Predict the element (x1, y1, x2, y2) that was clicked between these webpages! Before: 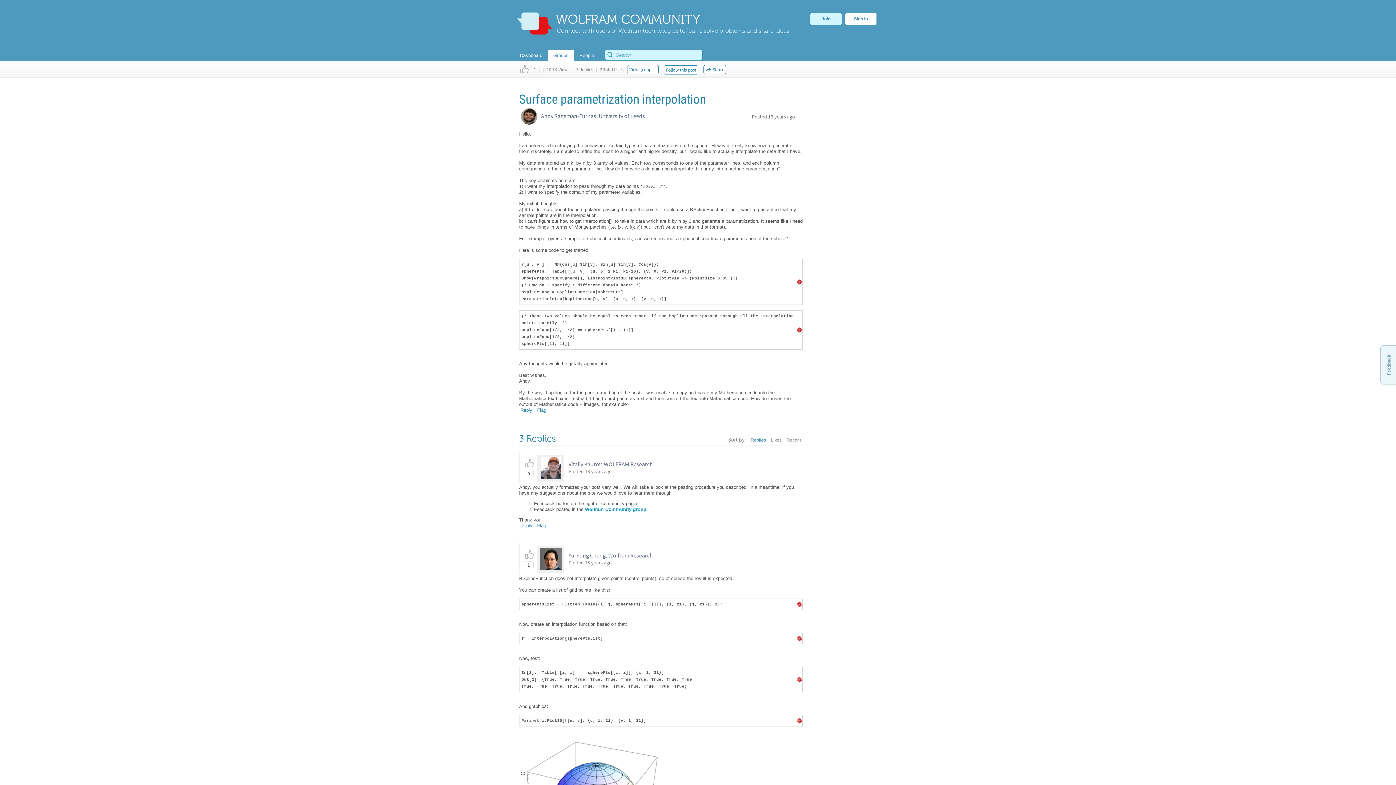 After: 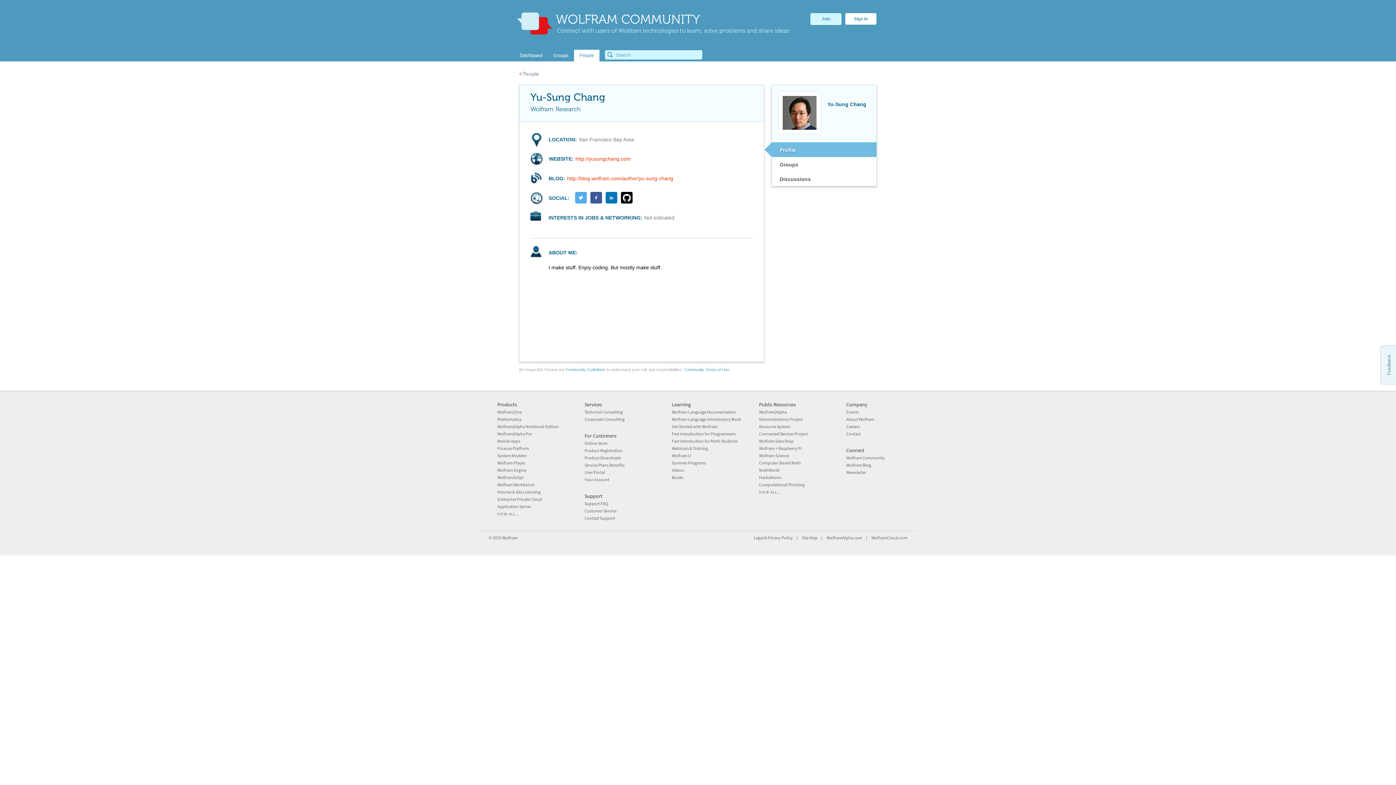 Action: bbox: (536, 569, 566, 573)